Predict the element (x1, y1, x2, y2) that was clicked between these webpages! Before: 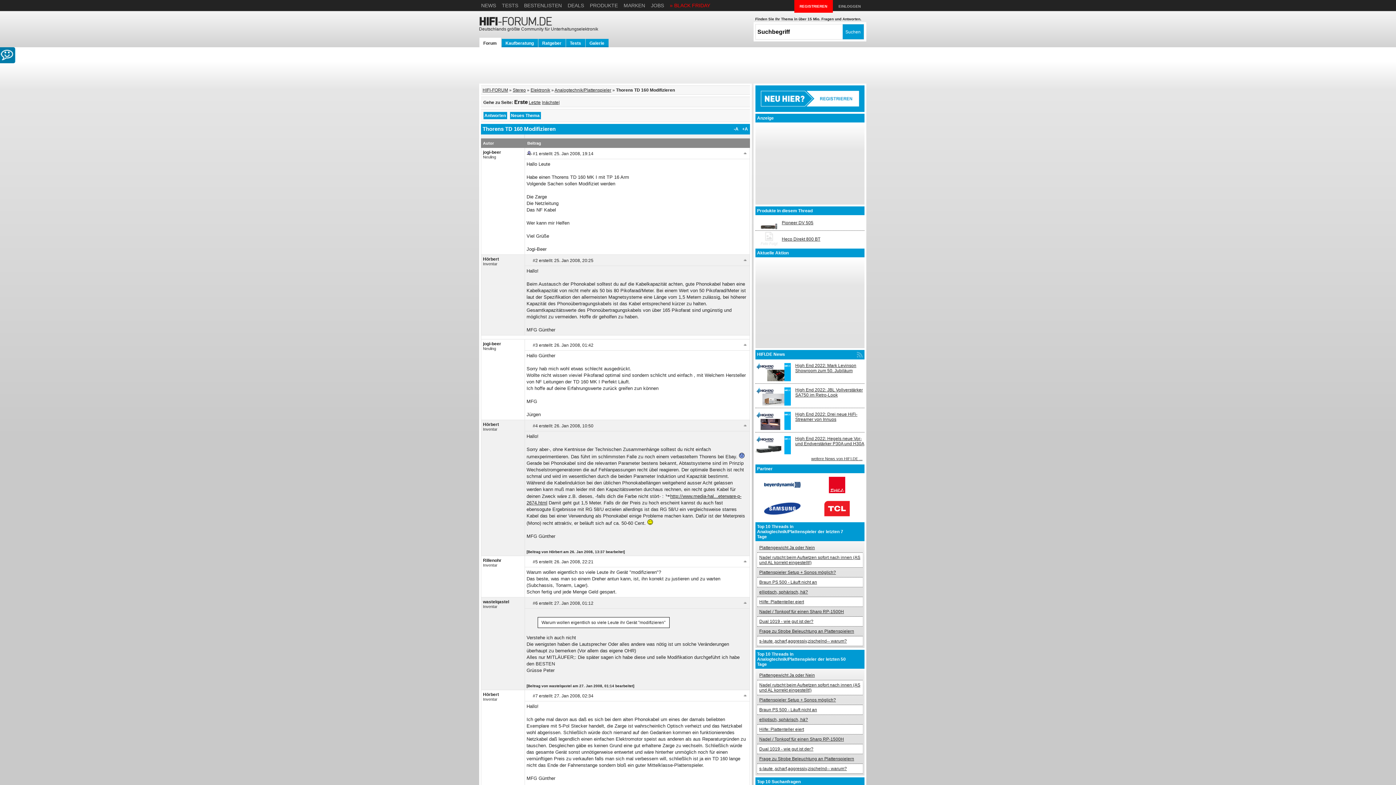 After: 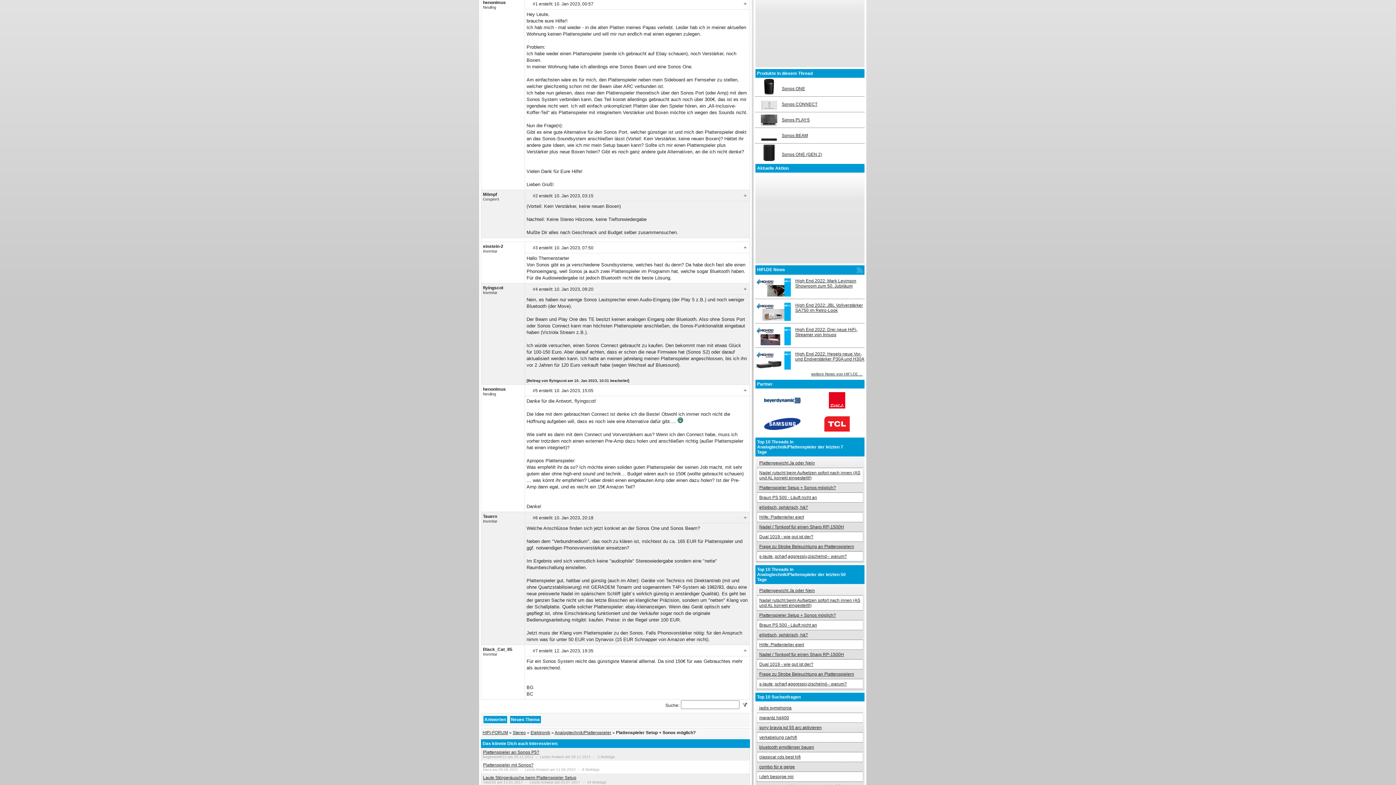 Action: label: Plattenspieler Setup + Sonos möglich? bbox: (759, 697, 836, 702)